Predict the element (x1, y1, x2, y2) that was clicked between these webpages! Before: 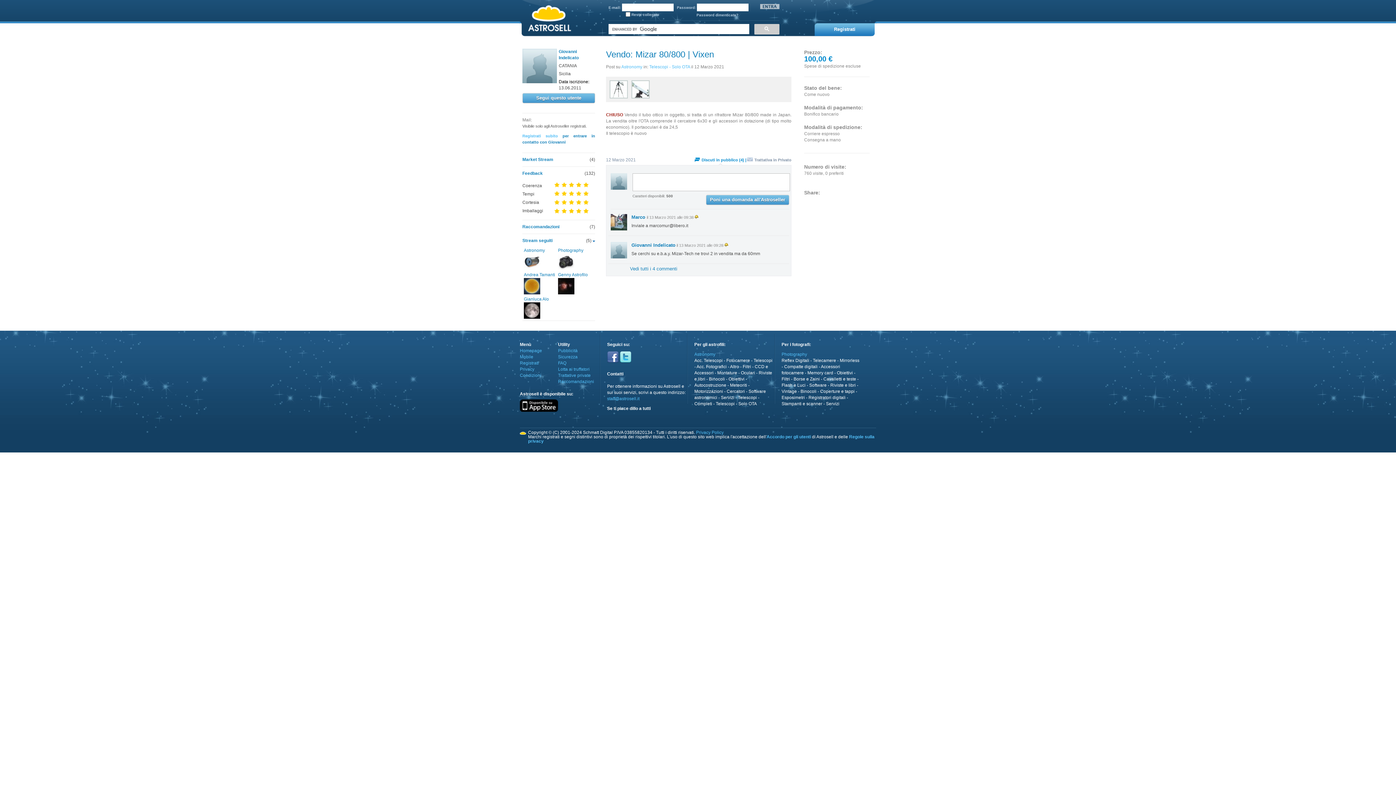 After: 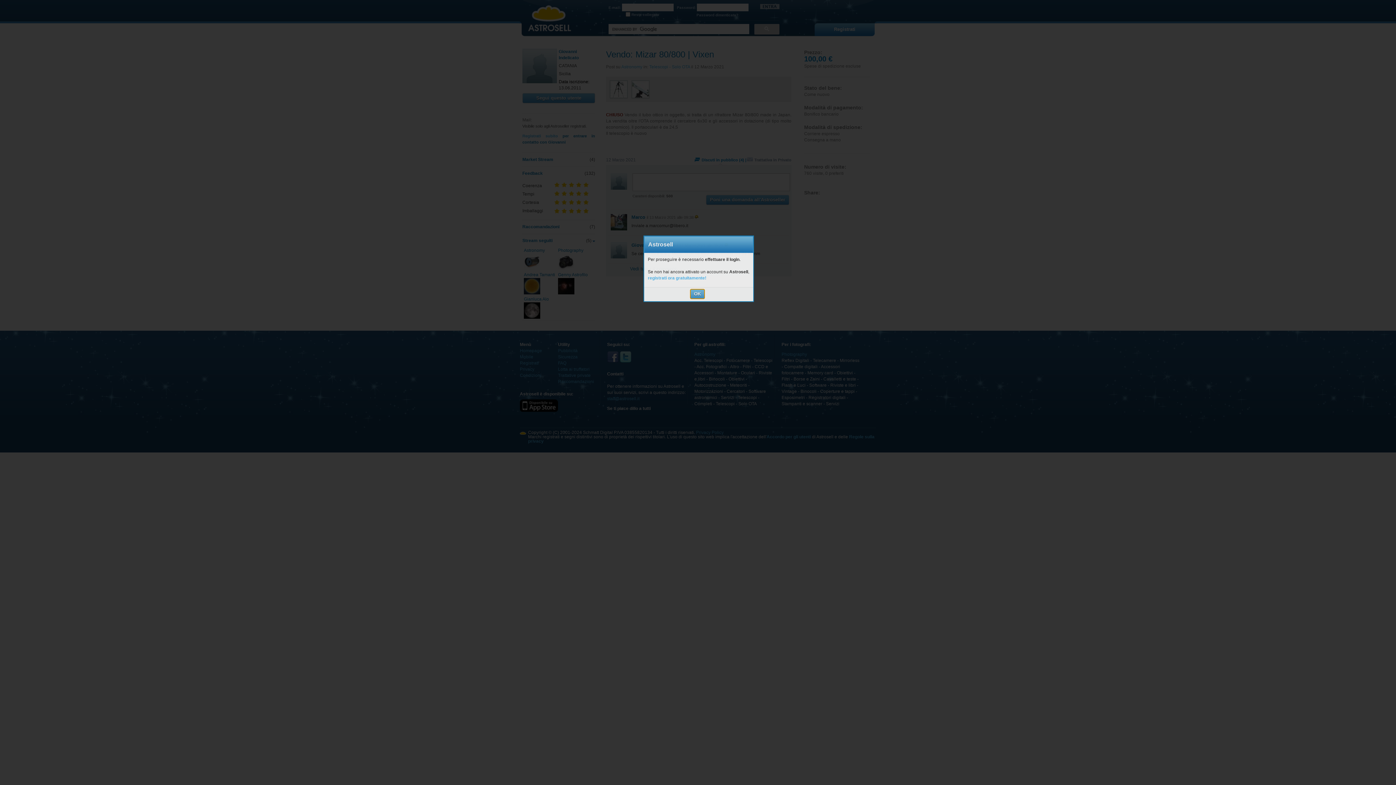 Action: bbox: (522, 93, 595, 103) label: Segui questo utente